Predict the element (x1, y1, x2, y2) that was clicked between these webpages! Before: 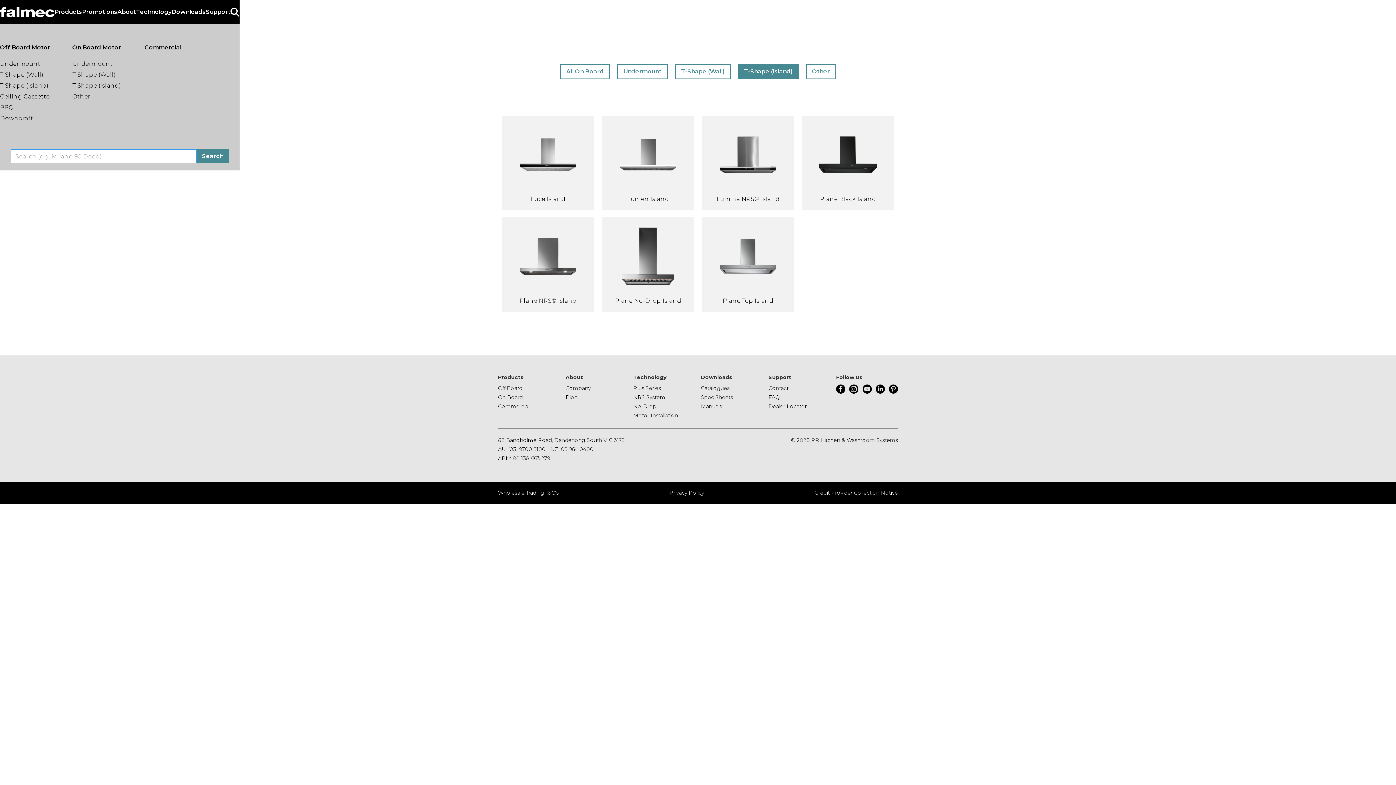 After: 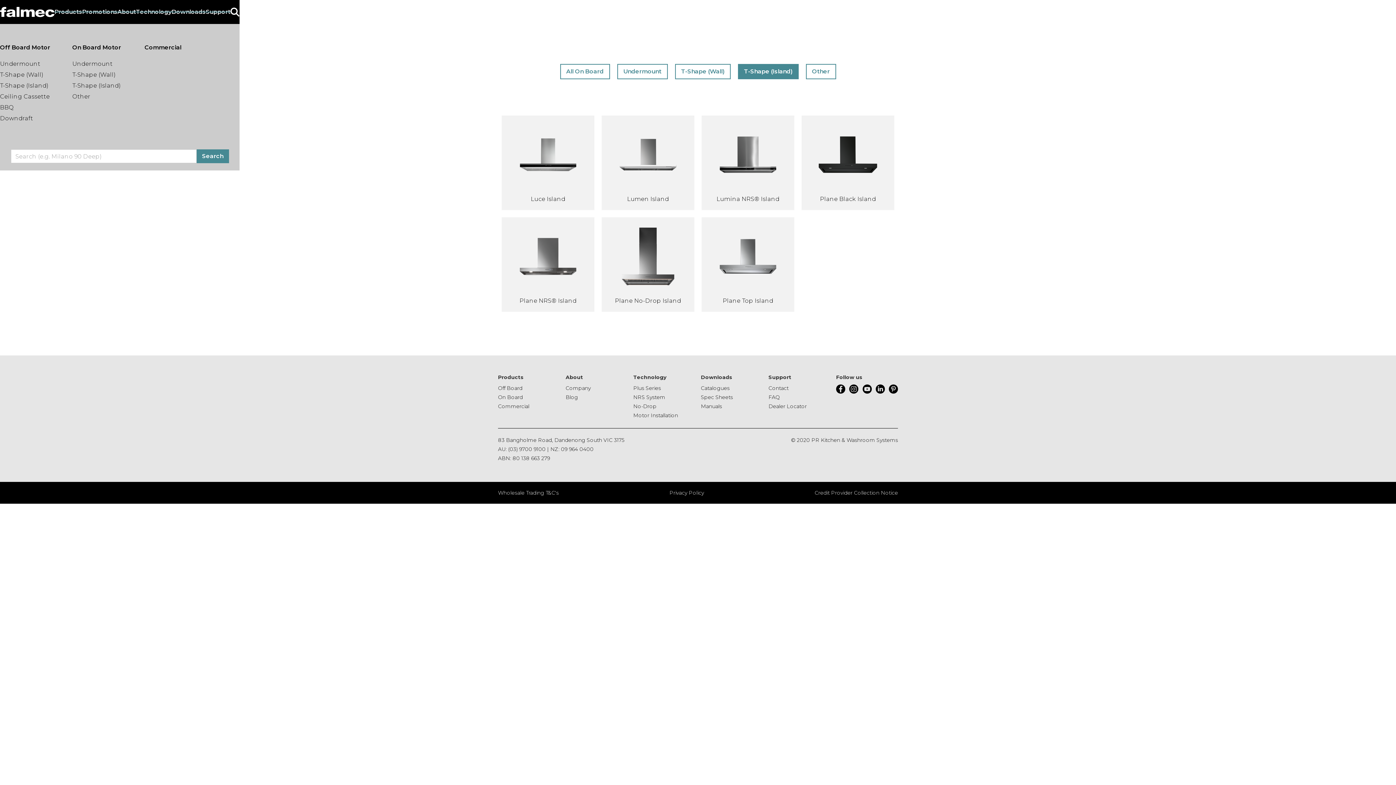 Action: bbox: (54, 5, 82, 18) label: Products